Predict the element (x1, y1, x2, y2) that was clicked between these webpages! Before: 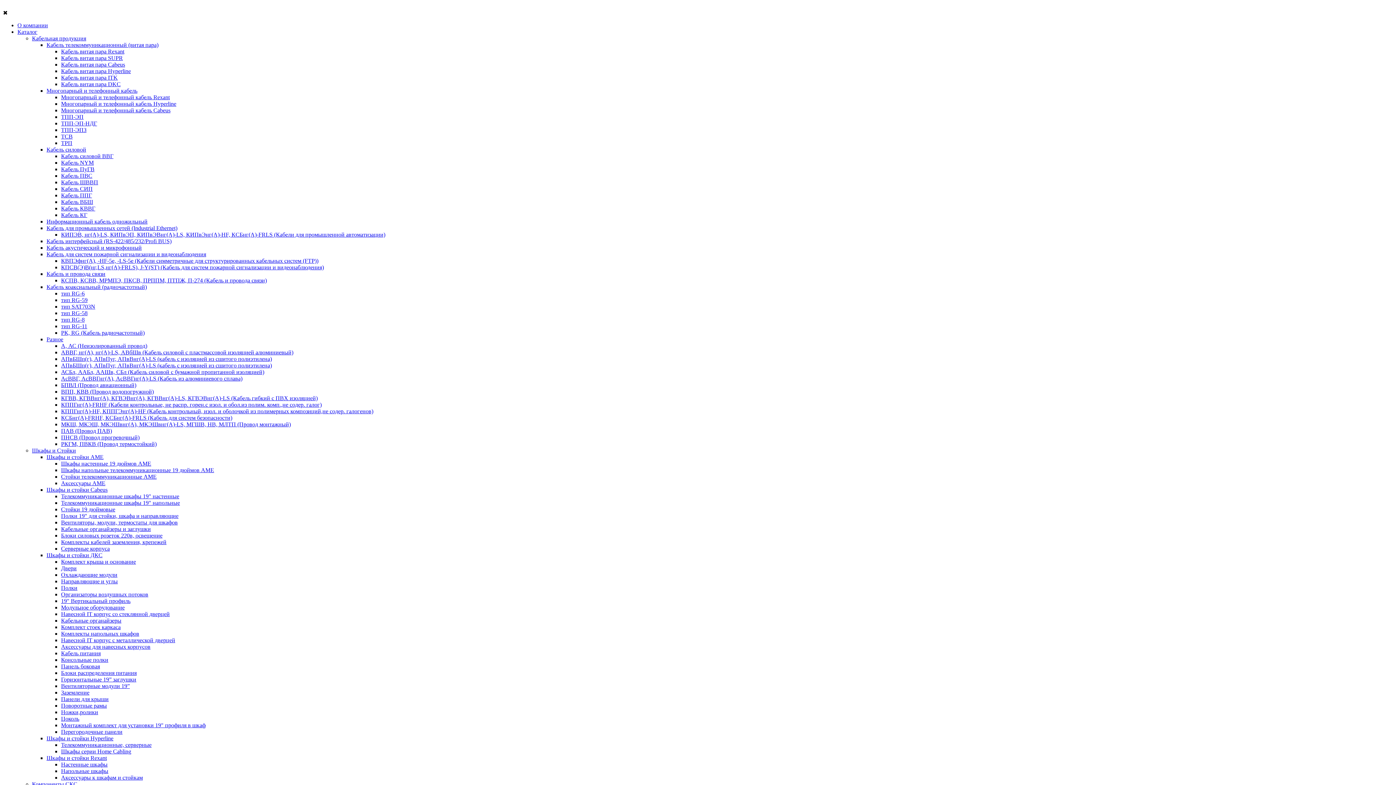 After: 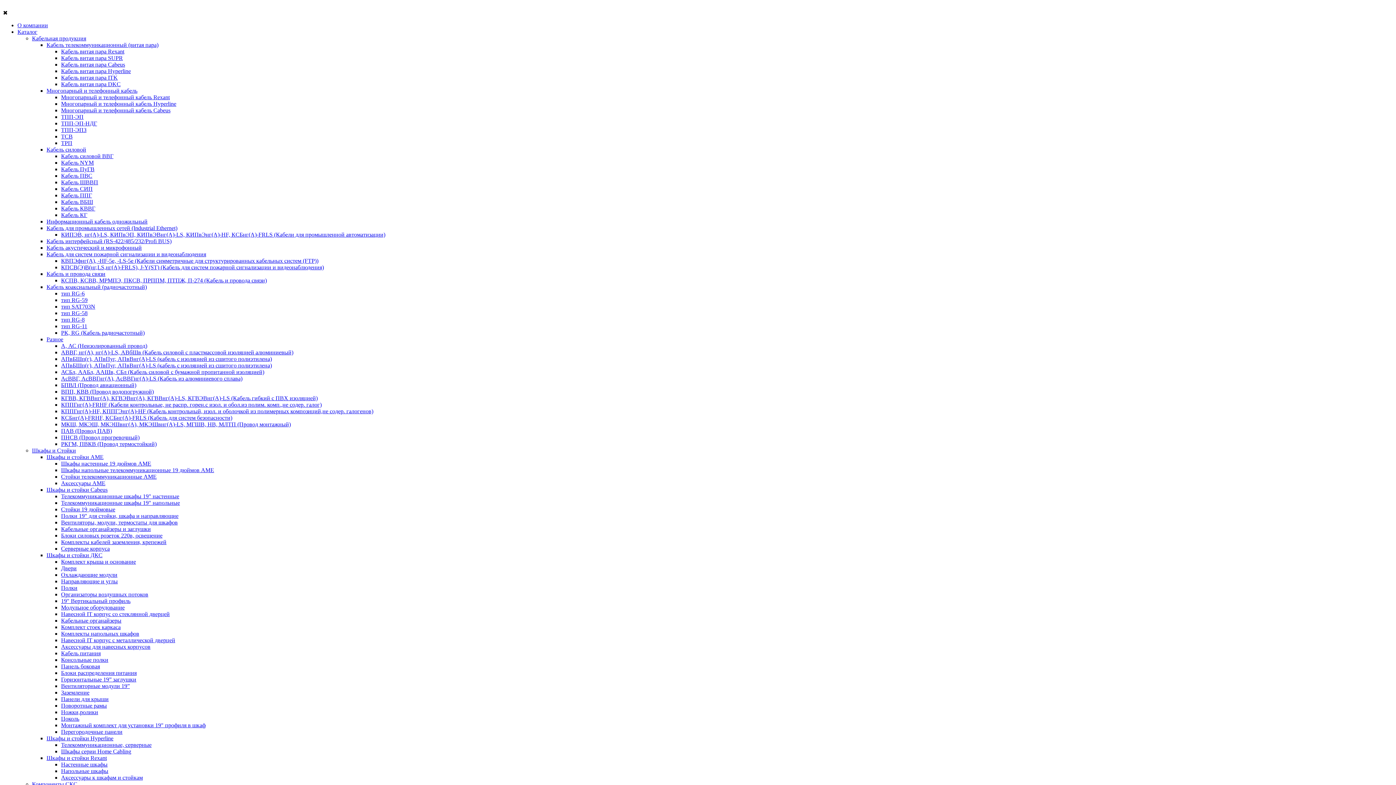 Action: bbox: (61, 716, 79, 722) label: Цоколь